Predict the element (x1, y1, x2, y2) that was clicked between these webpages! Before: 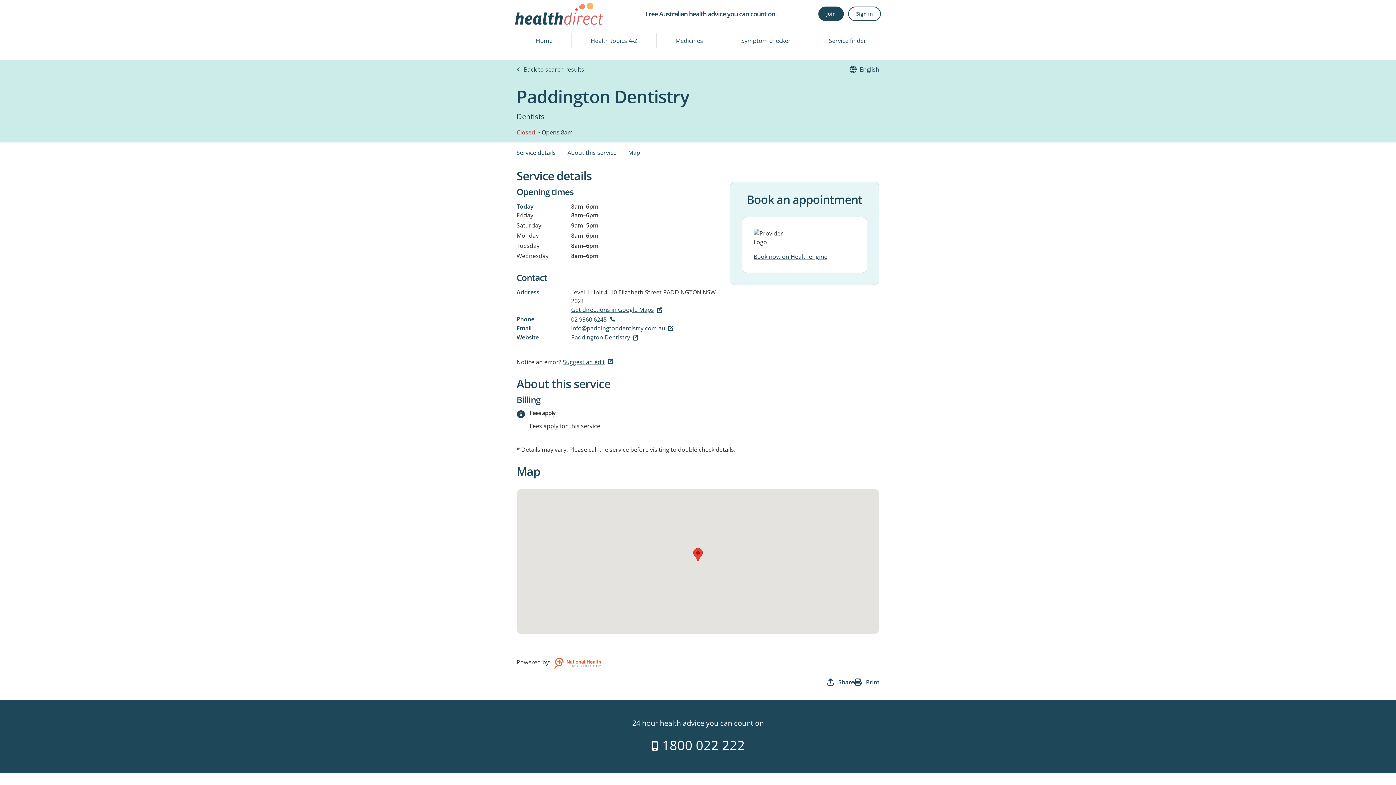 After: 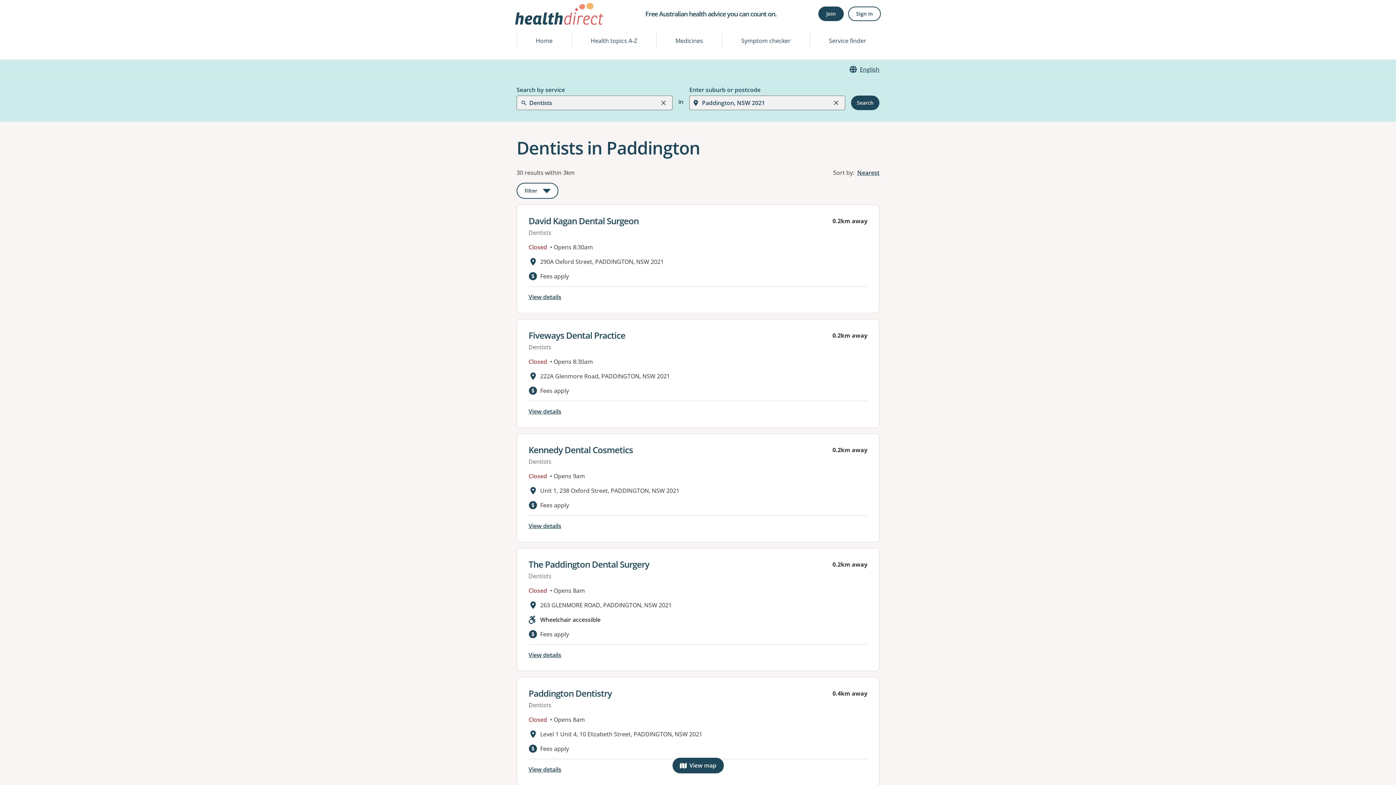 Action: bbox: (516, 65, 584, 73) label: Back to search results